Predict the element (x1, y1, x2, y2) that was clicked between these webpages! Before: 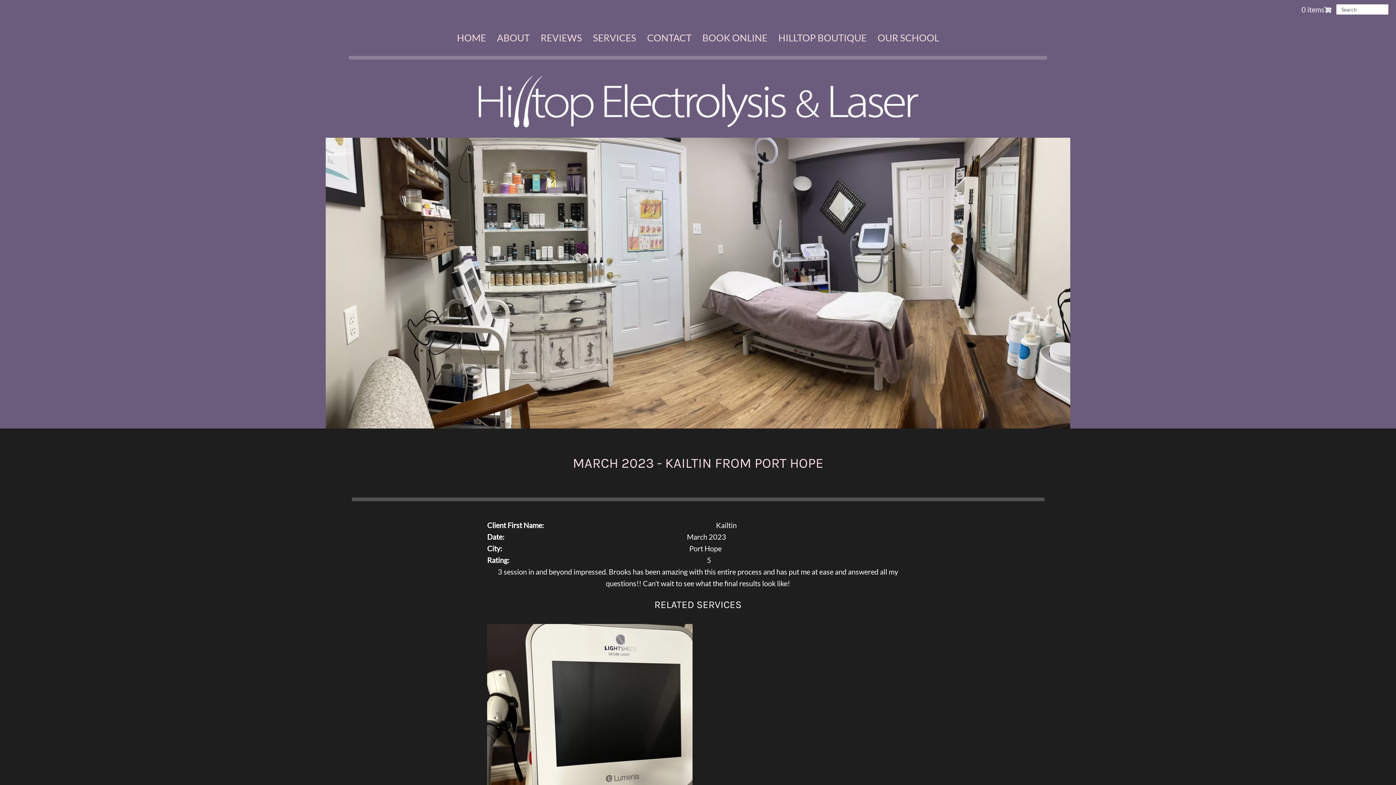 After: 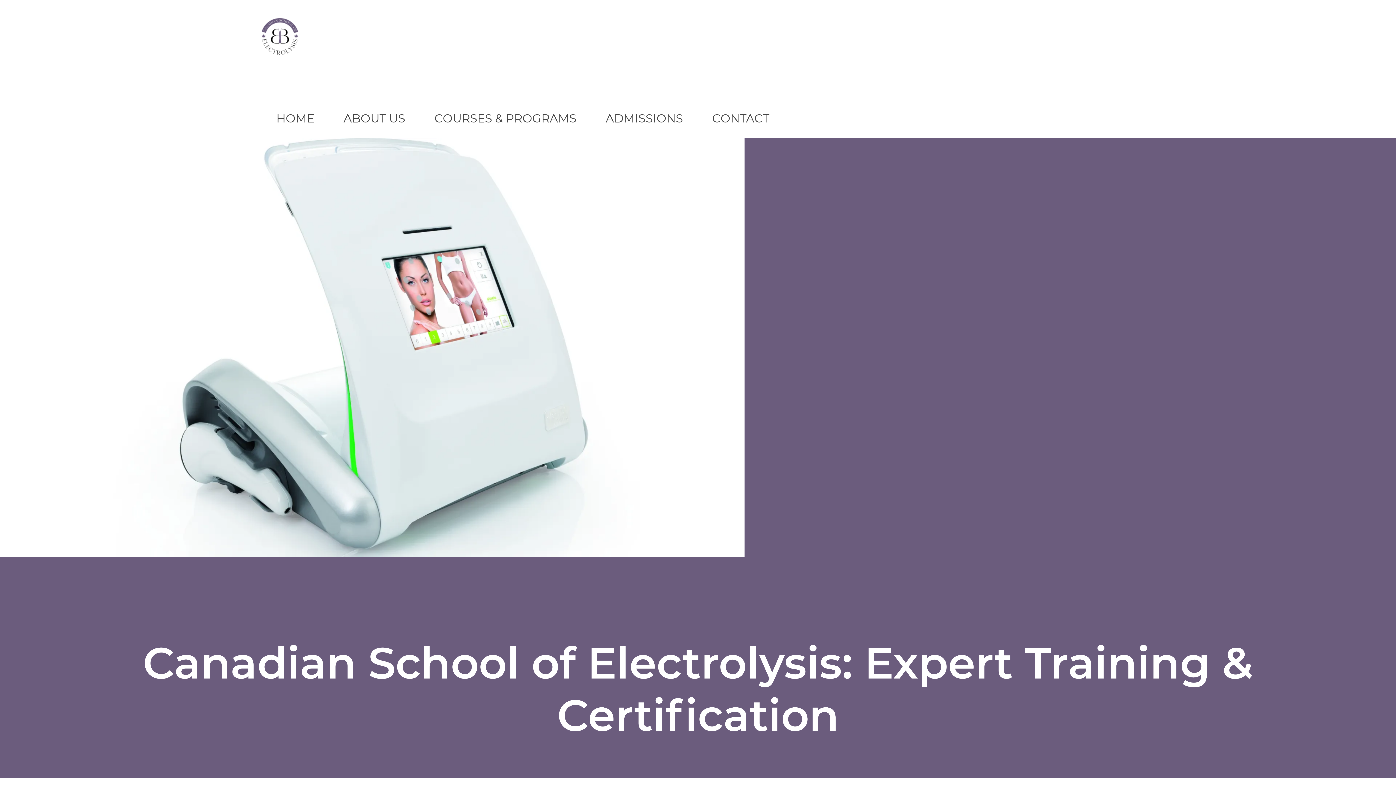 Action: bbox: (872, 19, 944, 56) label: OUR SCHOOL